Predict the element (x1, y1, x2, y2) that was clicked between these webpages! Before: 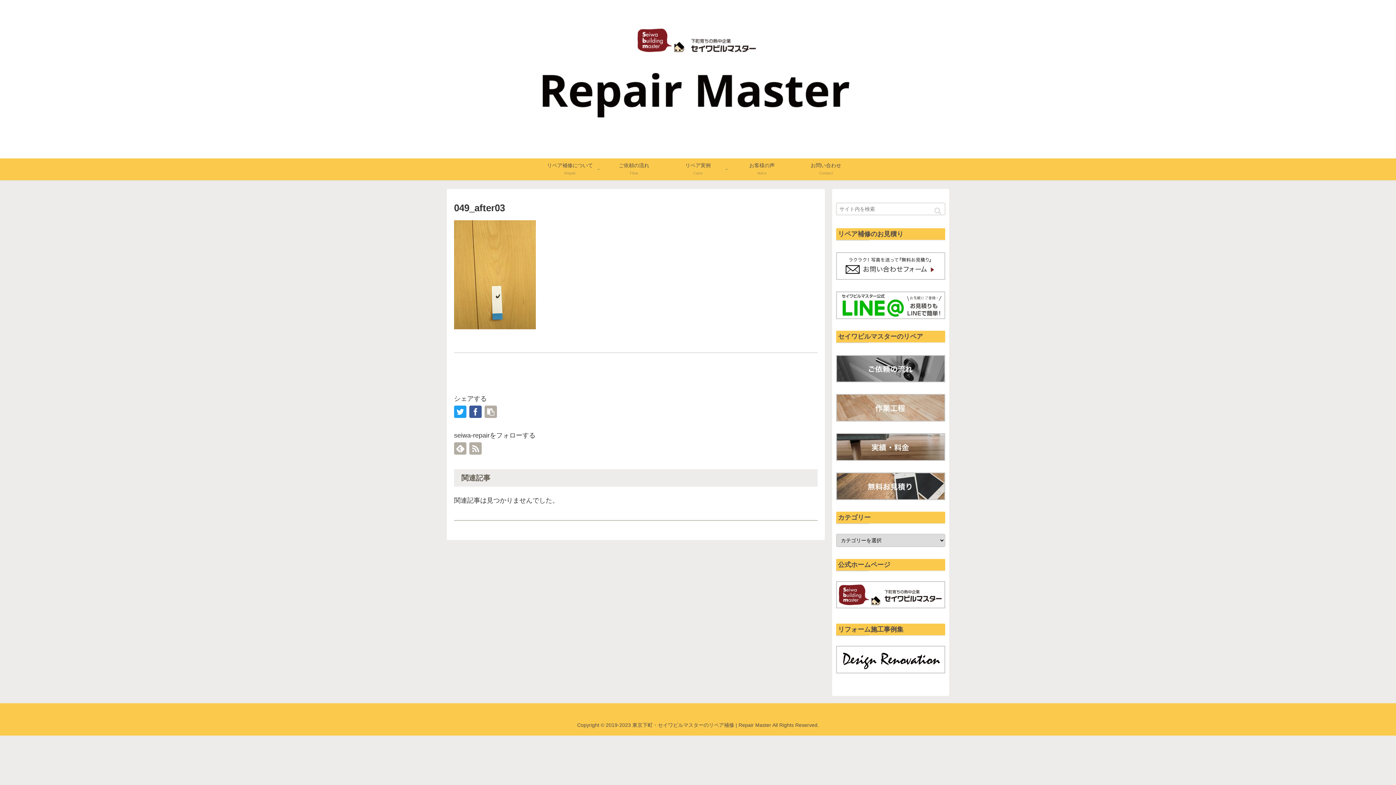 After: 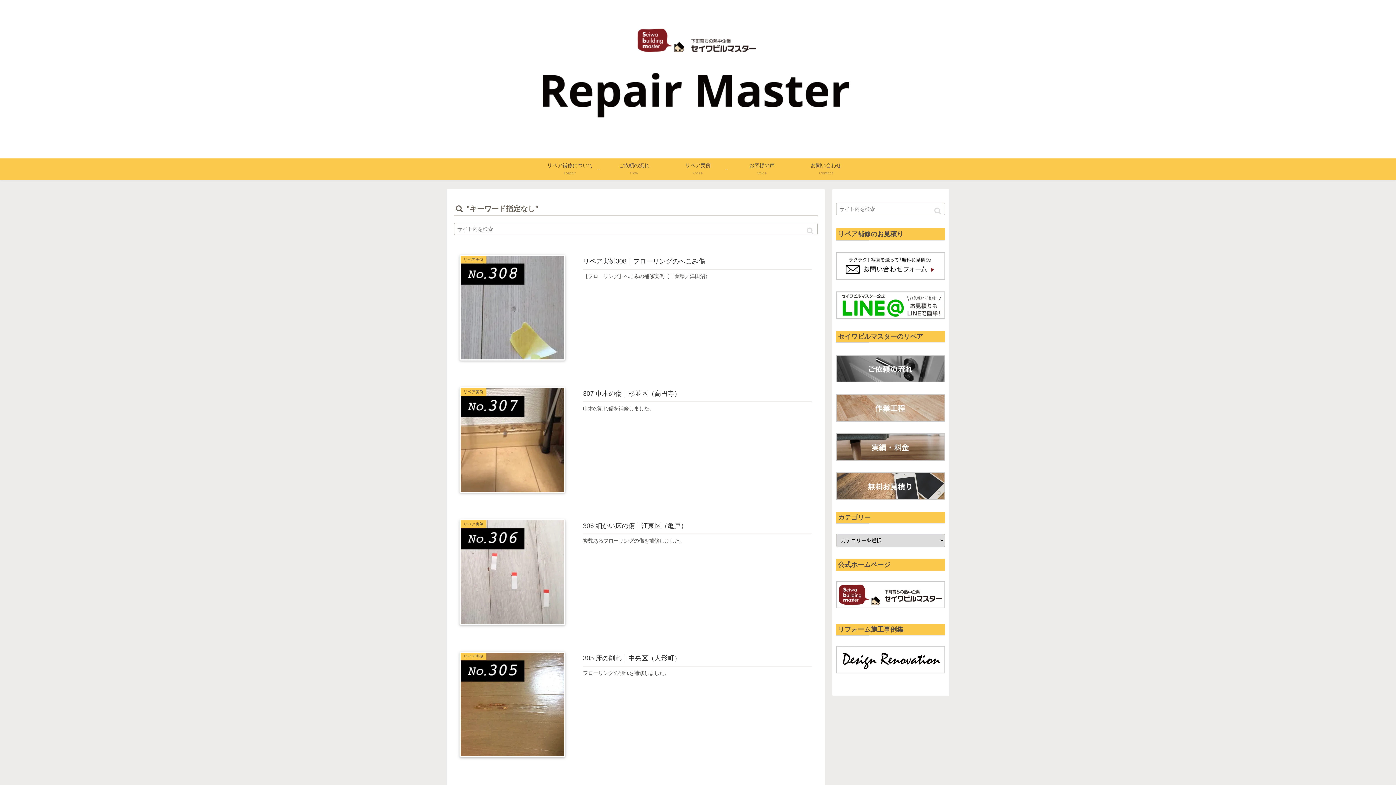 Action: bbox: (931, 204, 944, 217) label: button